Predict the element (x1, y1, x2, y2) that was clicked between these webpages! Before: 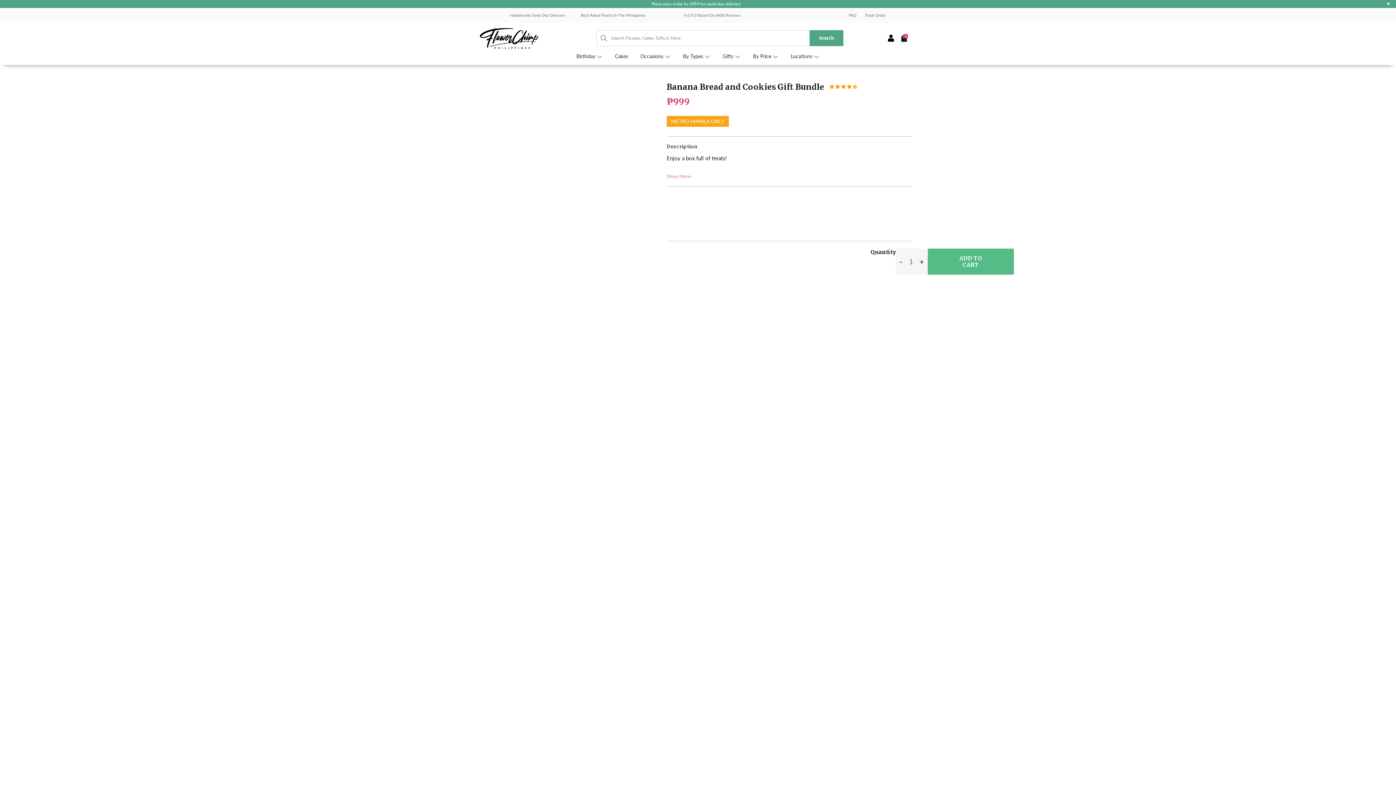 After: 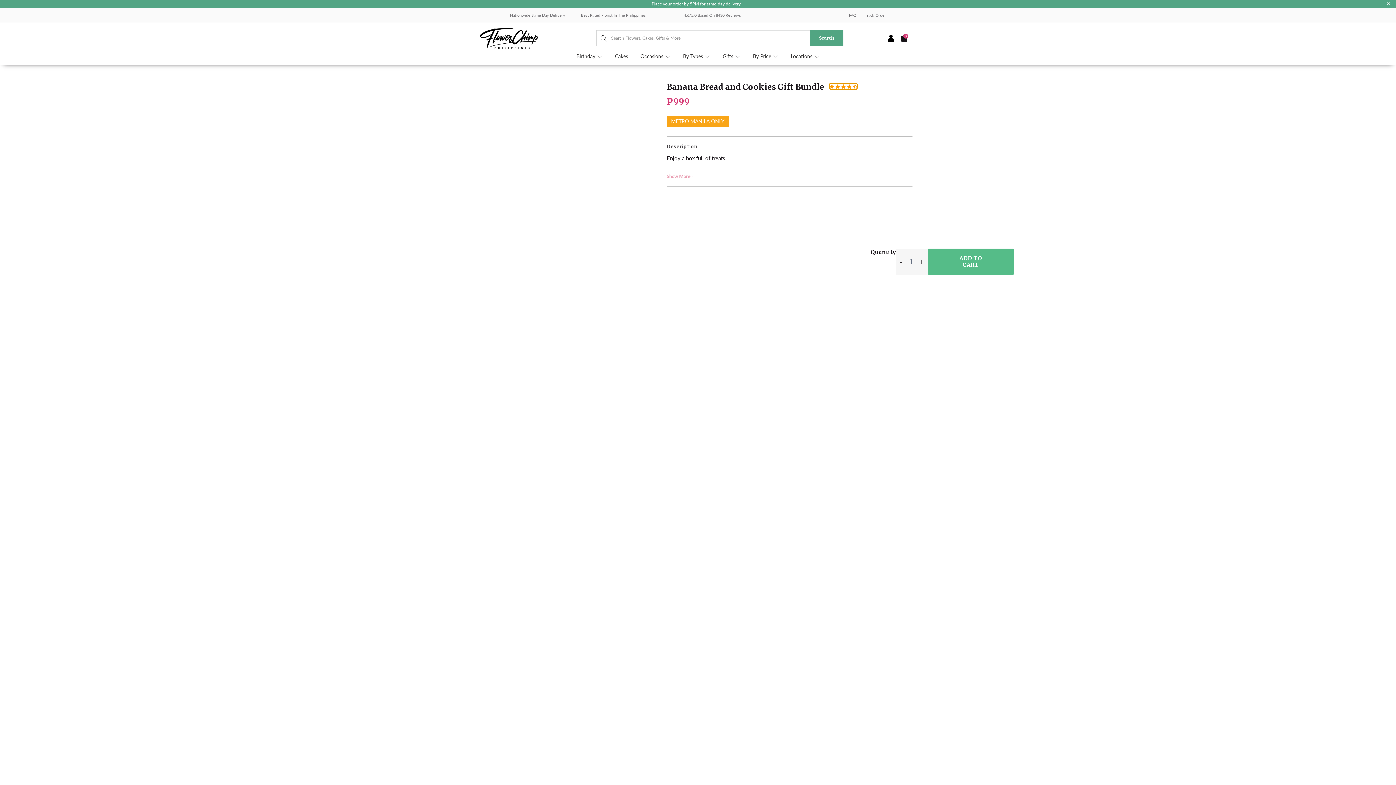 Action: bbox: (829, 83, 857, 89) label: 4.25 stars